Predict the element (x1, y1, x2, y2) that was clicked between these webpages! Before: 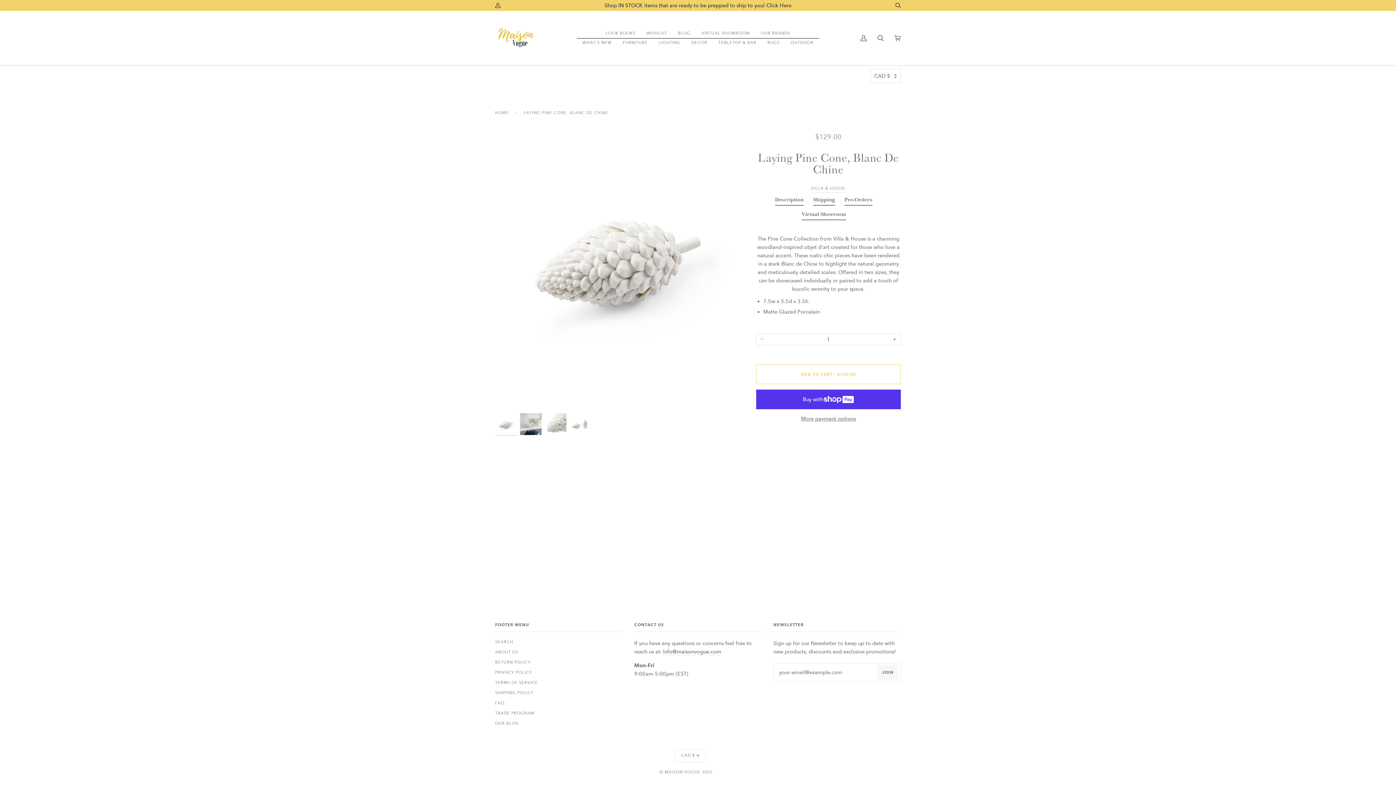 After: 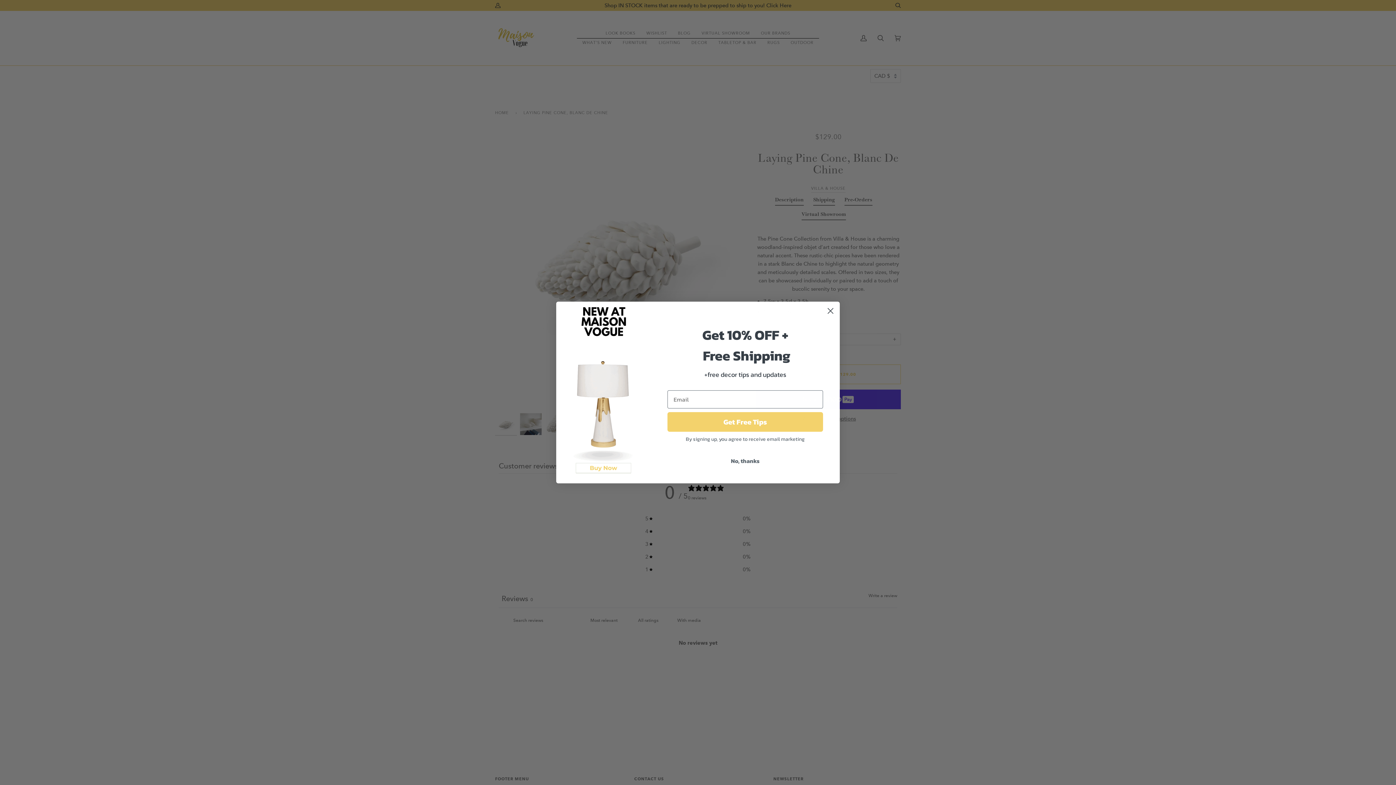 Action: label: CAD $ bbox: (675, 749, 705, 762)